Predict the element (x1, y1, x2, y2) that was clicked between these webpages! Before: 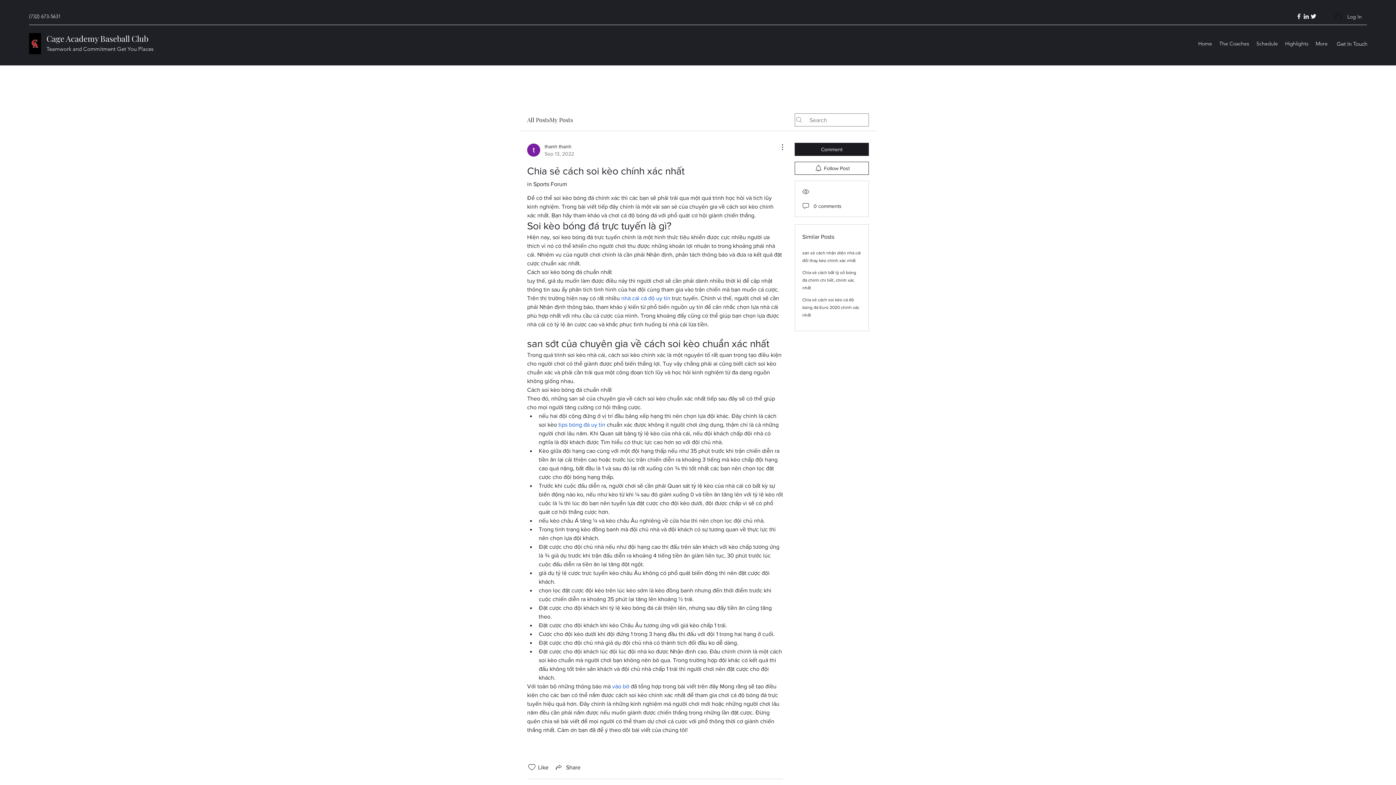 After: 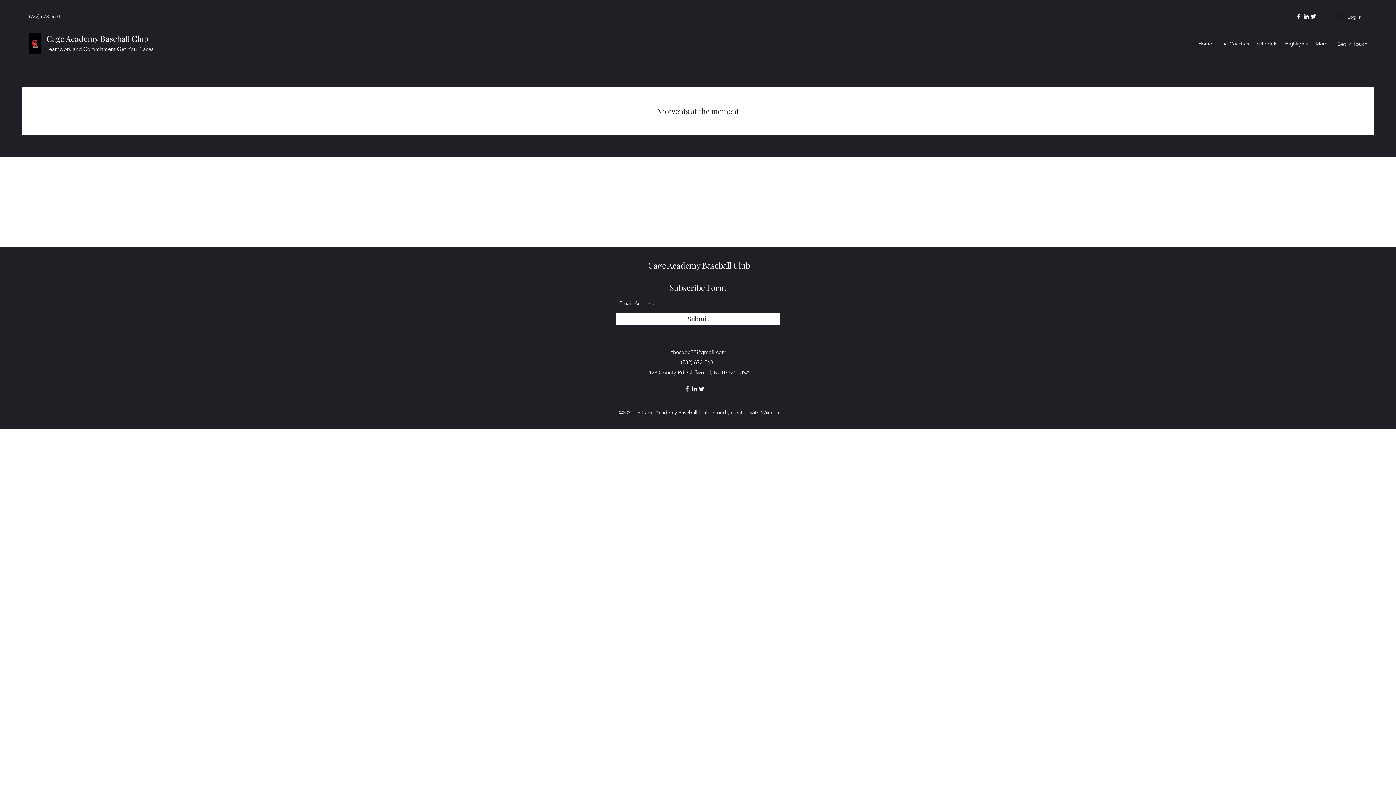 Action: bbox: (1253, 38, 1281, 49) label: Schedule